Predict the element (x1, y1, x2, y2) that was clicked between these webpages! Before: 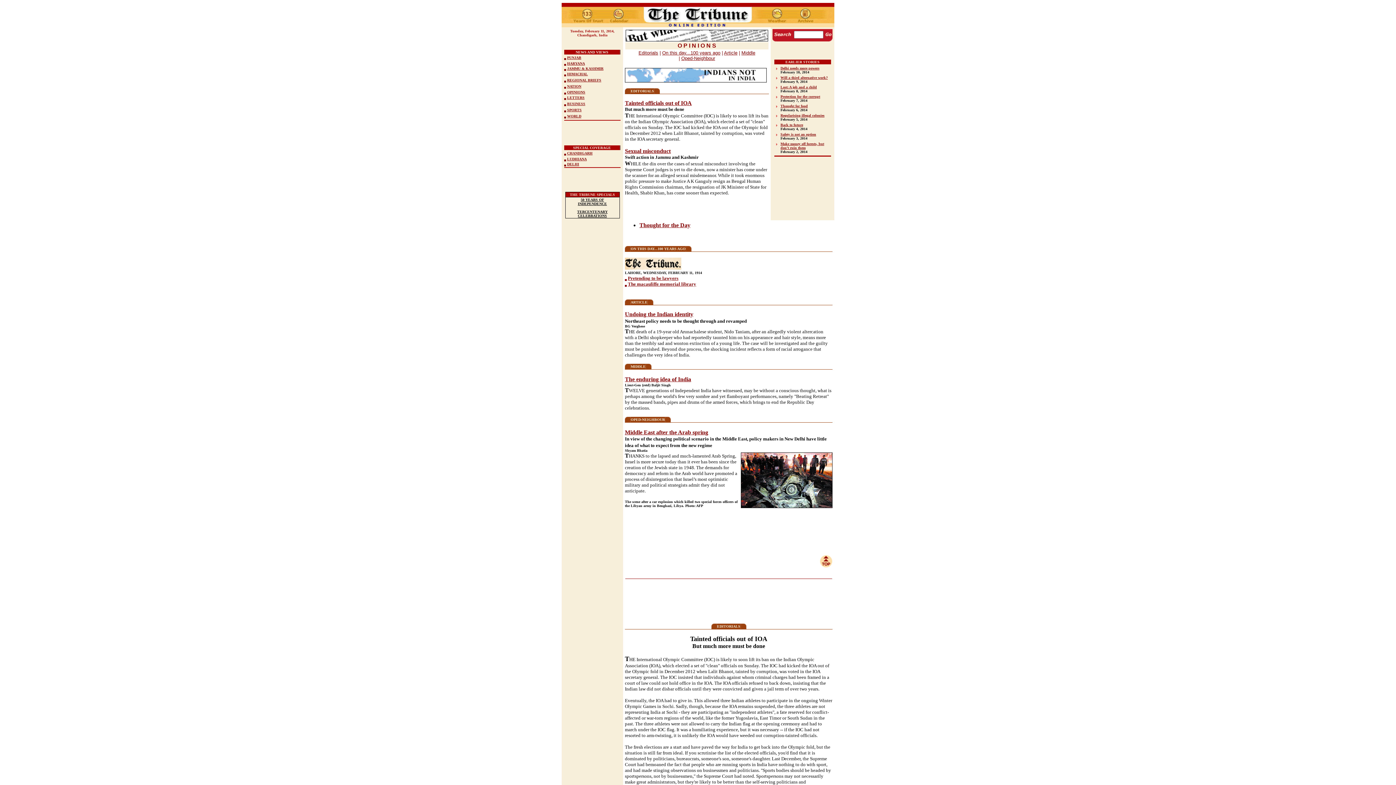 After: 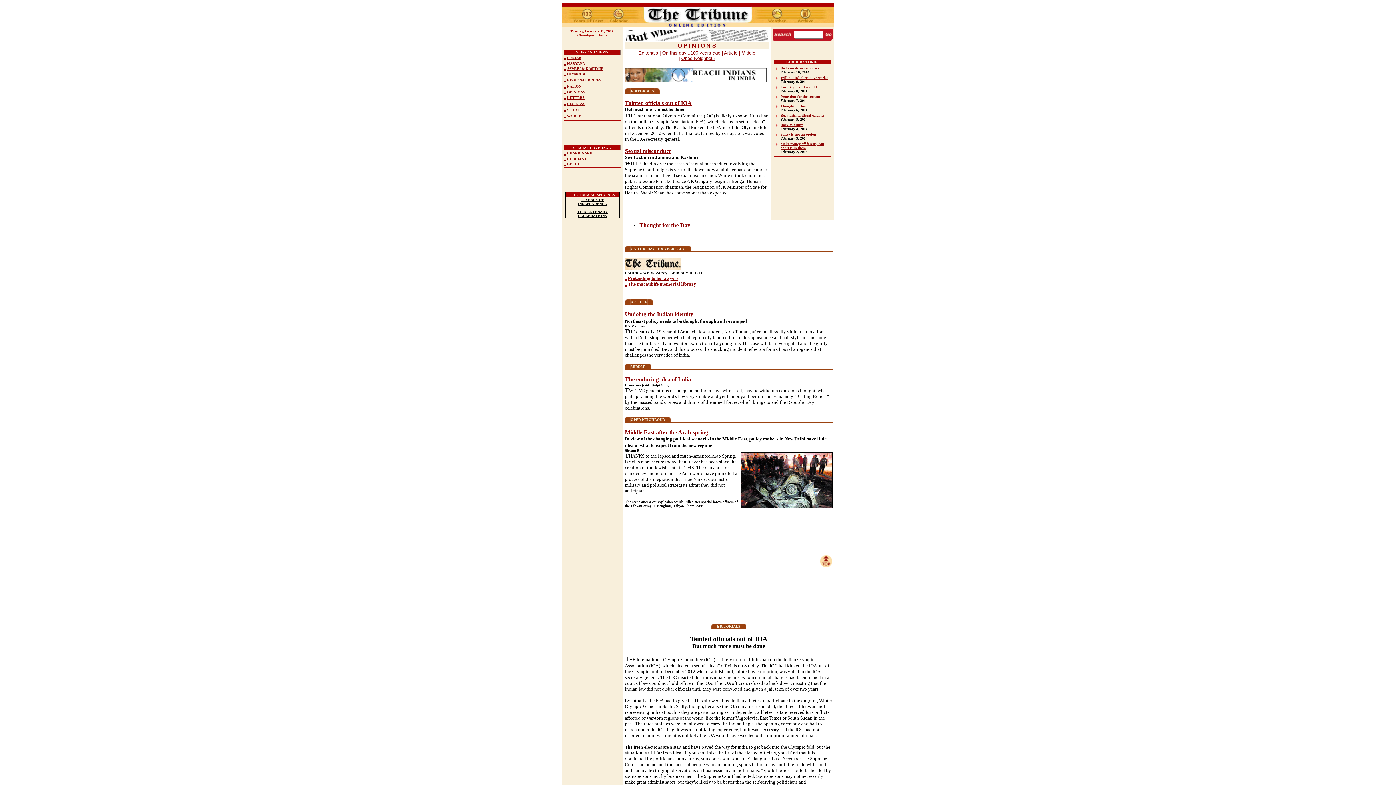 Action: bbox: (717, 624, 740, 628) label: EDITORIALS